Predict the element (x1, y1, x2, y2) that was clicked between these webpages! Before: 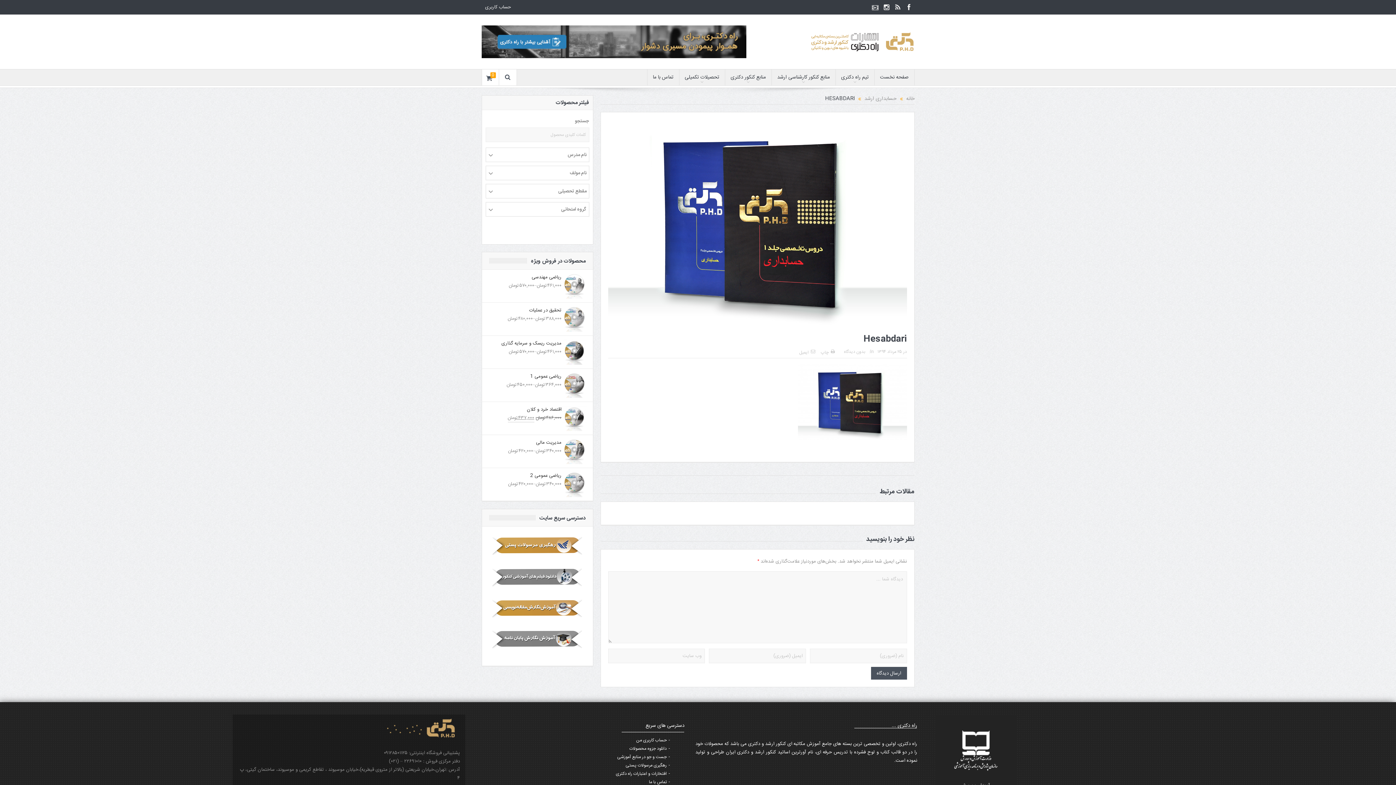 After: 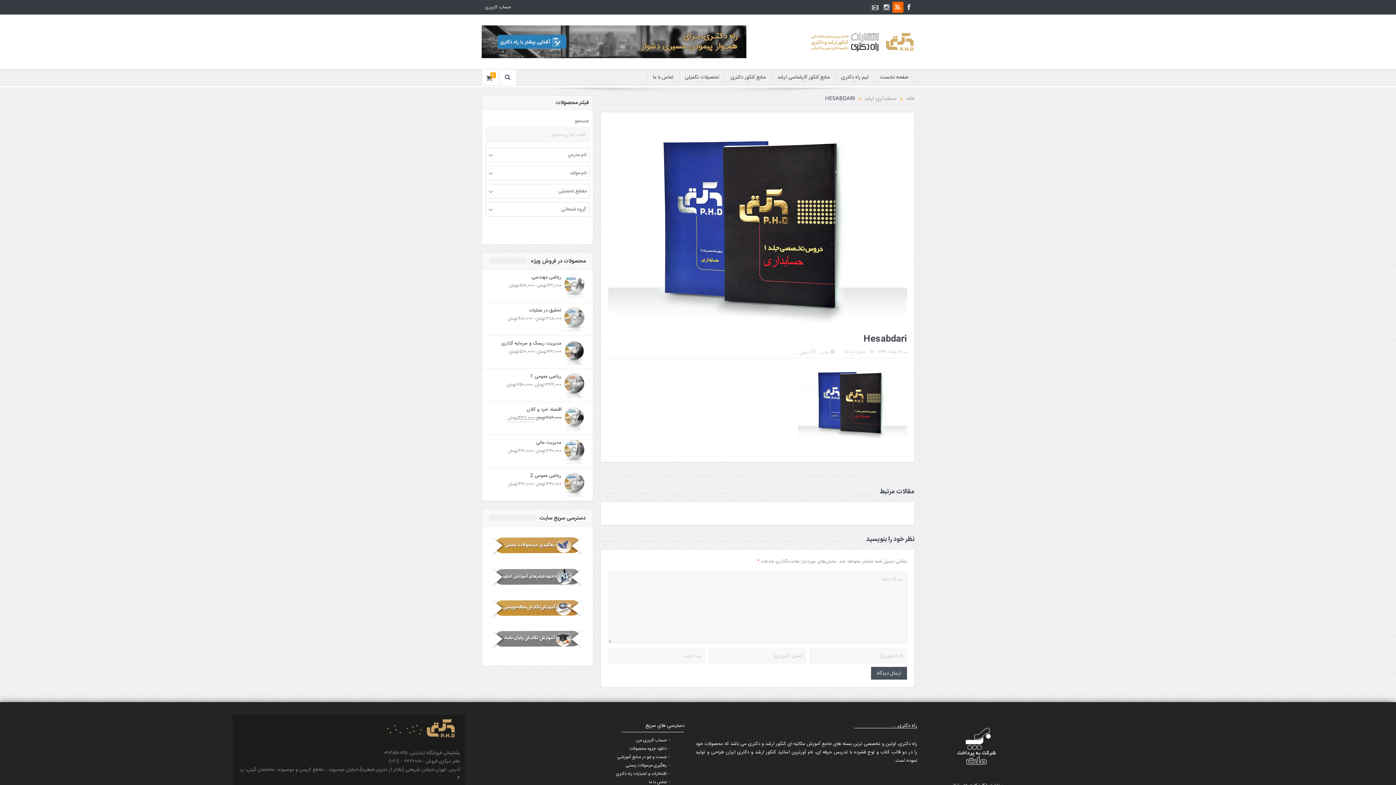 Action: bbox: (892, 1, 903, 12)